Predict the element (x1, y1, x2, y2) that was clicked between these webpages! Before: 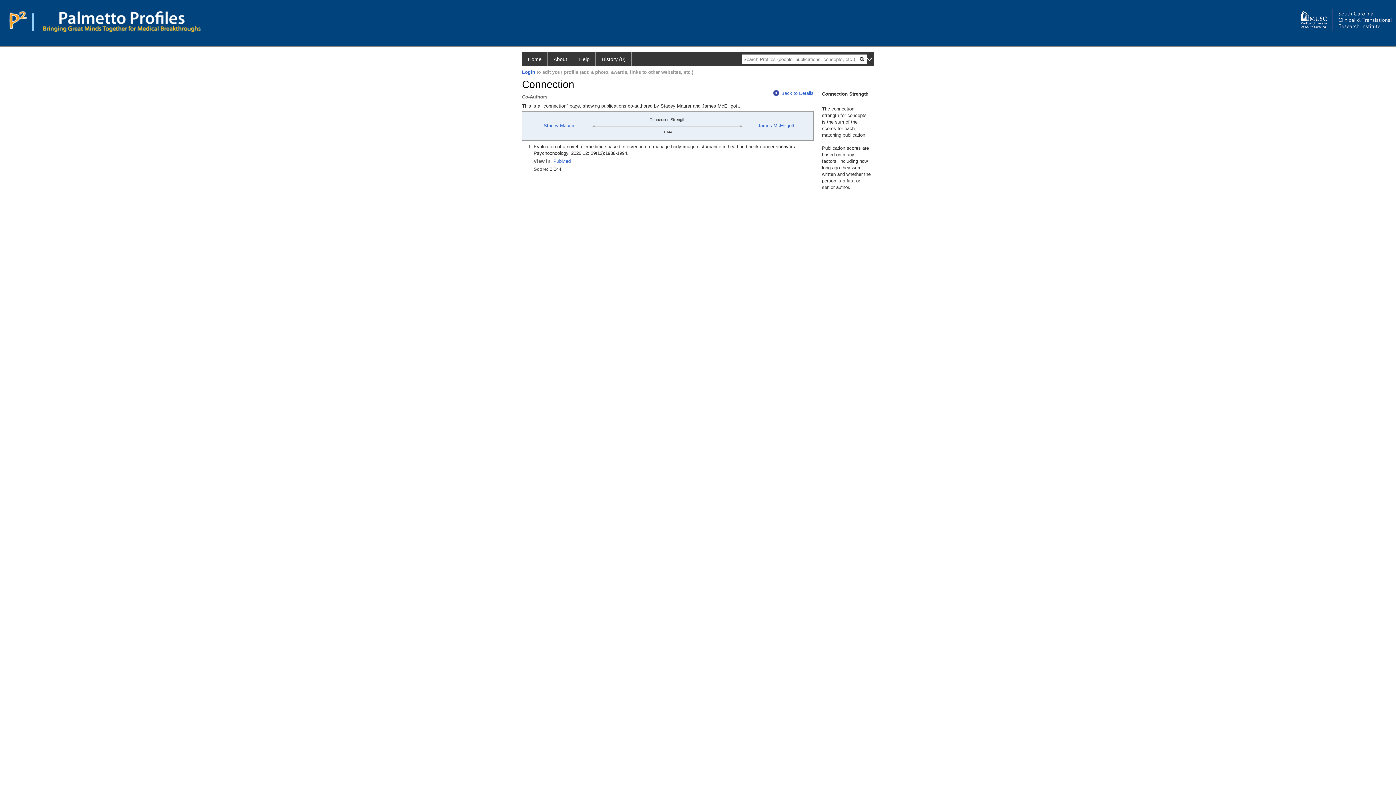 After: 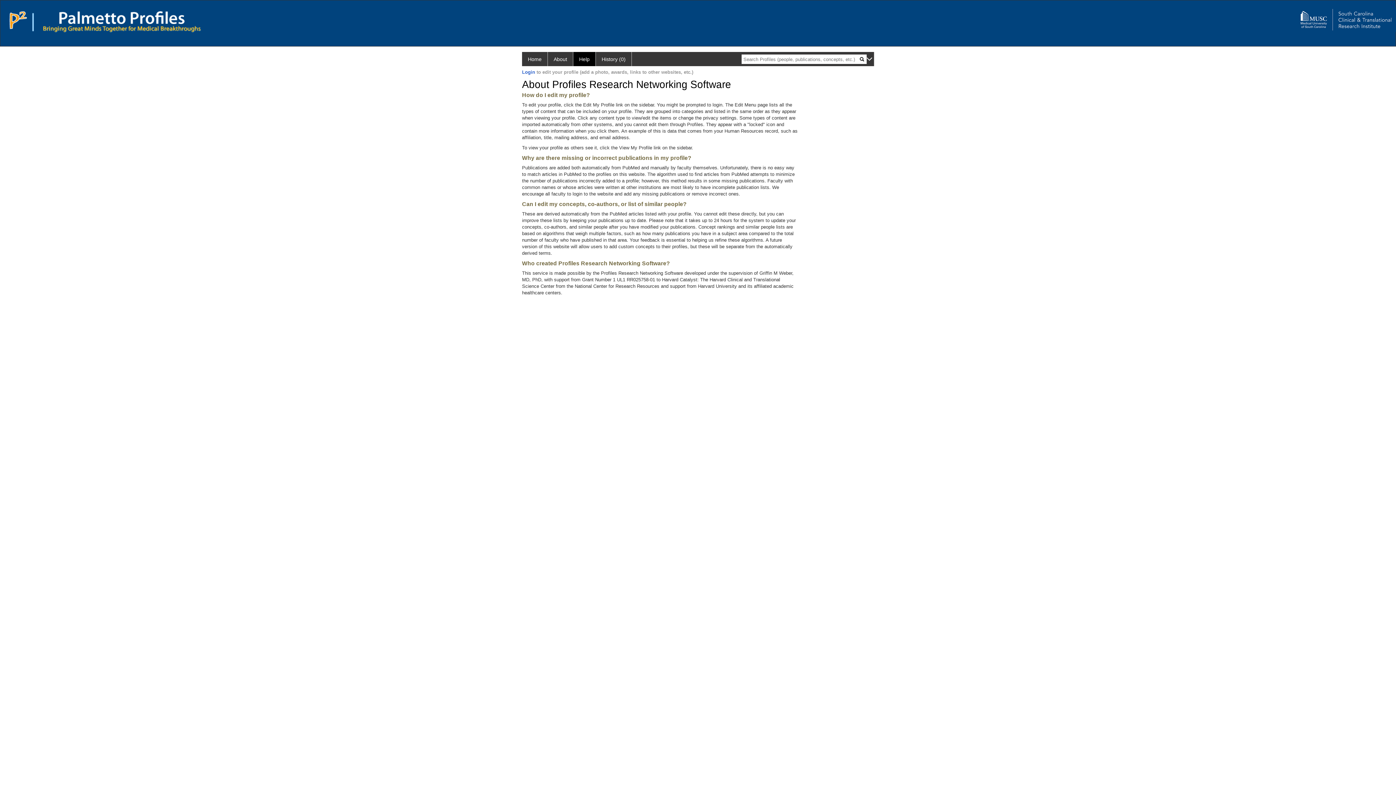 Action: bbox: (573, 52, 596, 66) label: Help